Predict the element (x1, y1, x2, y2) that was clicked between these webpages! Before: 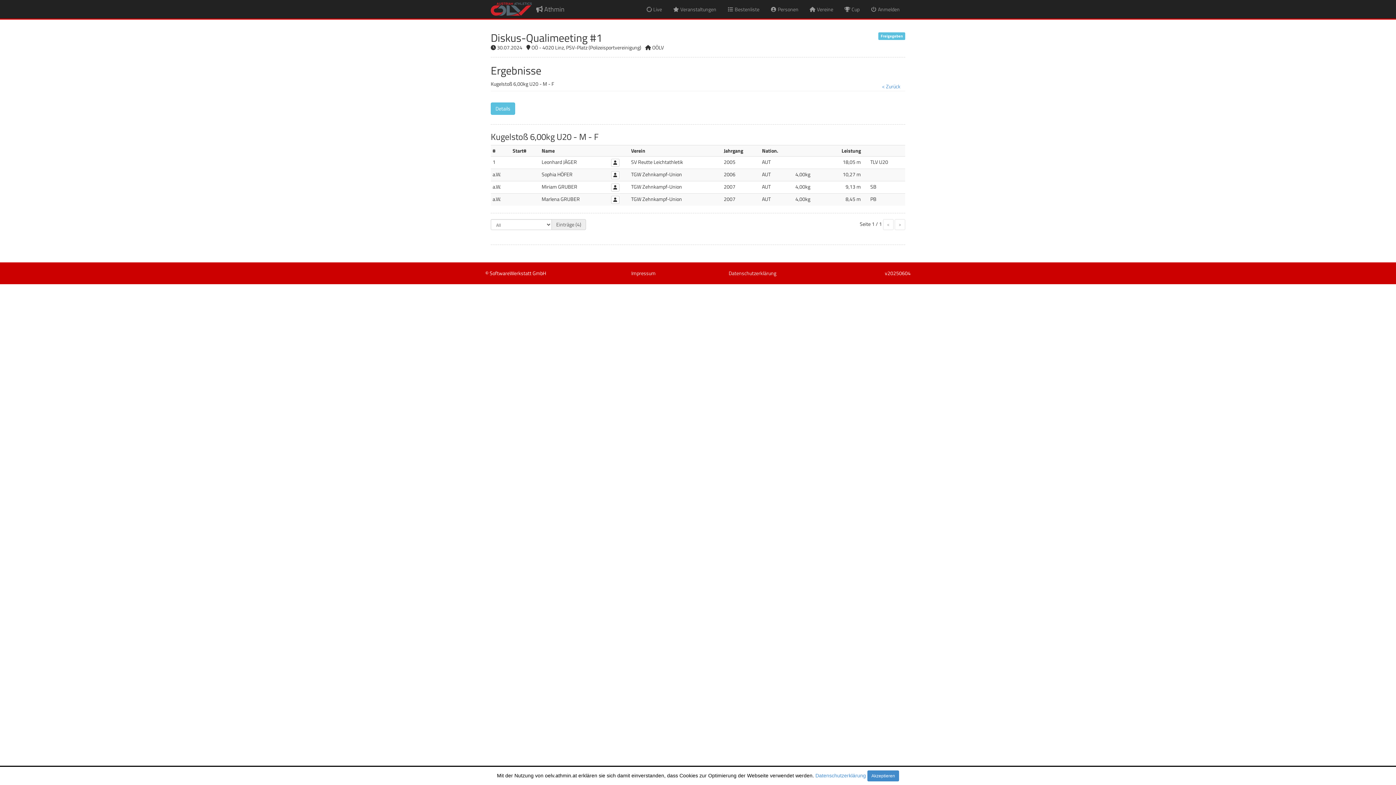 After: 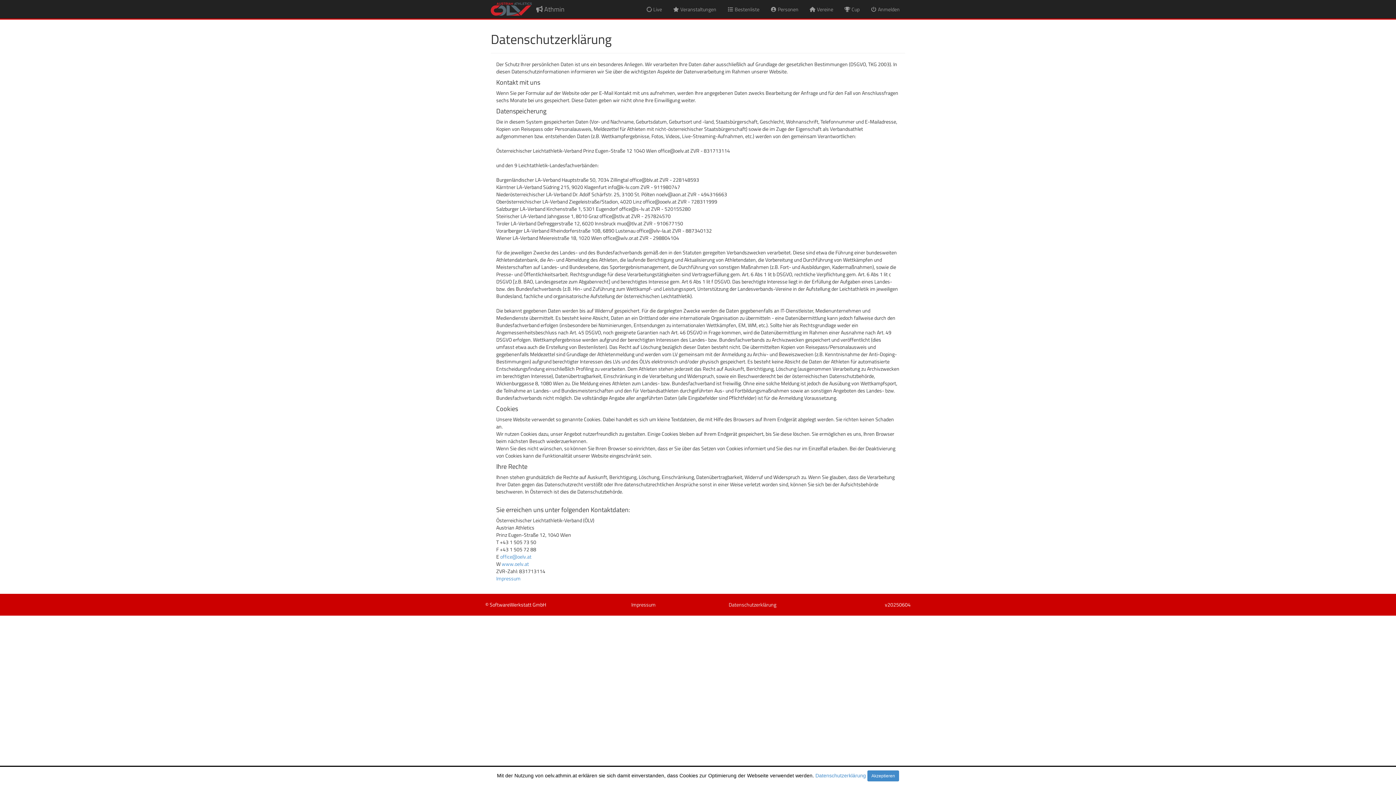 Action: label: Datenschutzerklärung bbox: (728, 269, 776, 277)